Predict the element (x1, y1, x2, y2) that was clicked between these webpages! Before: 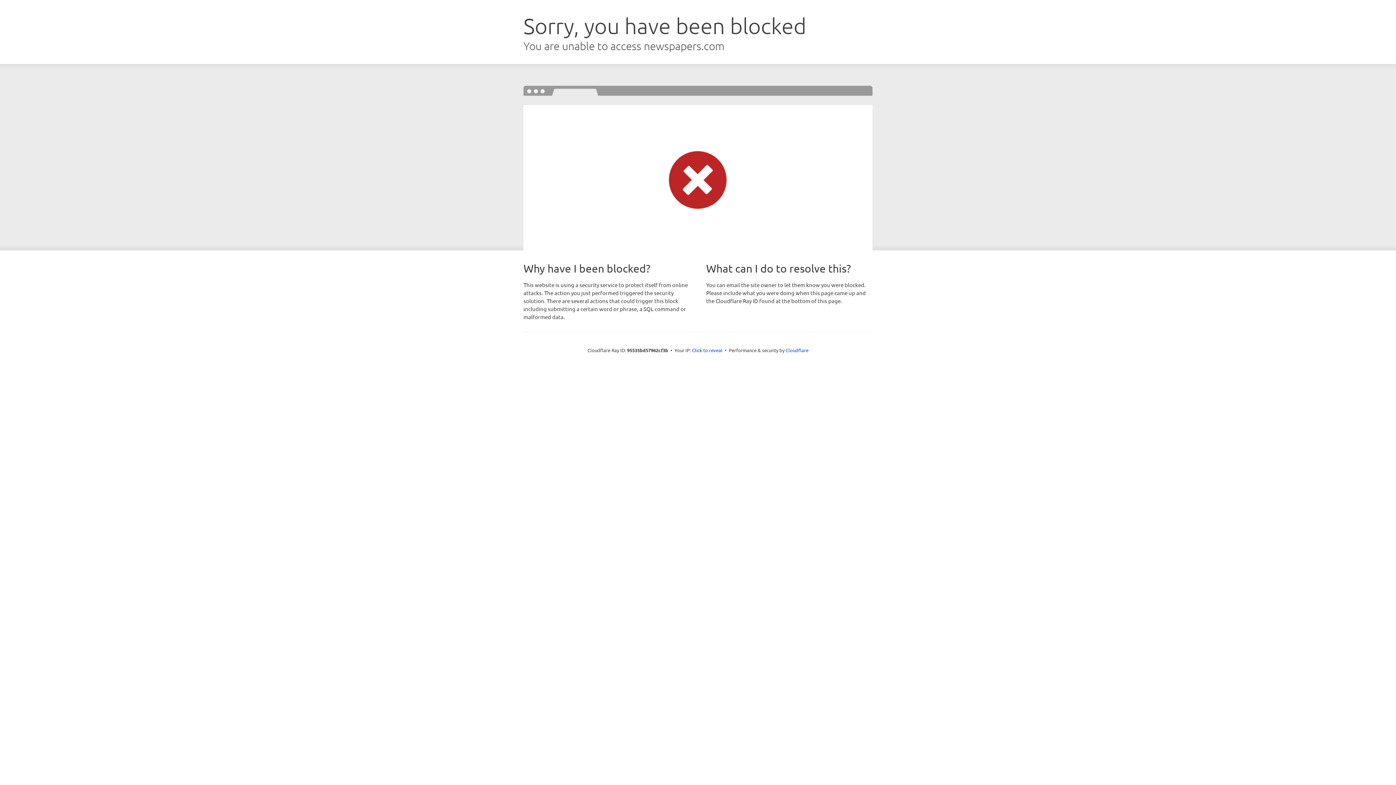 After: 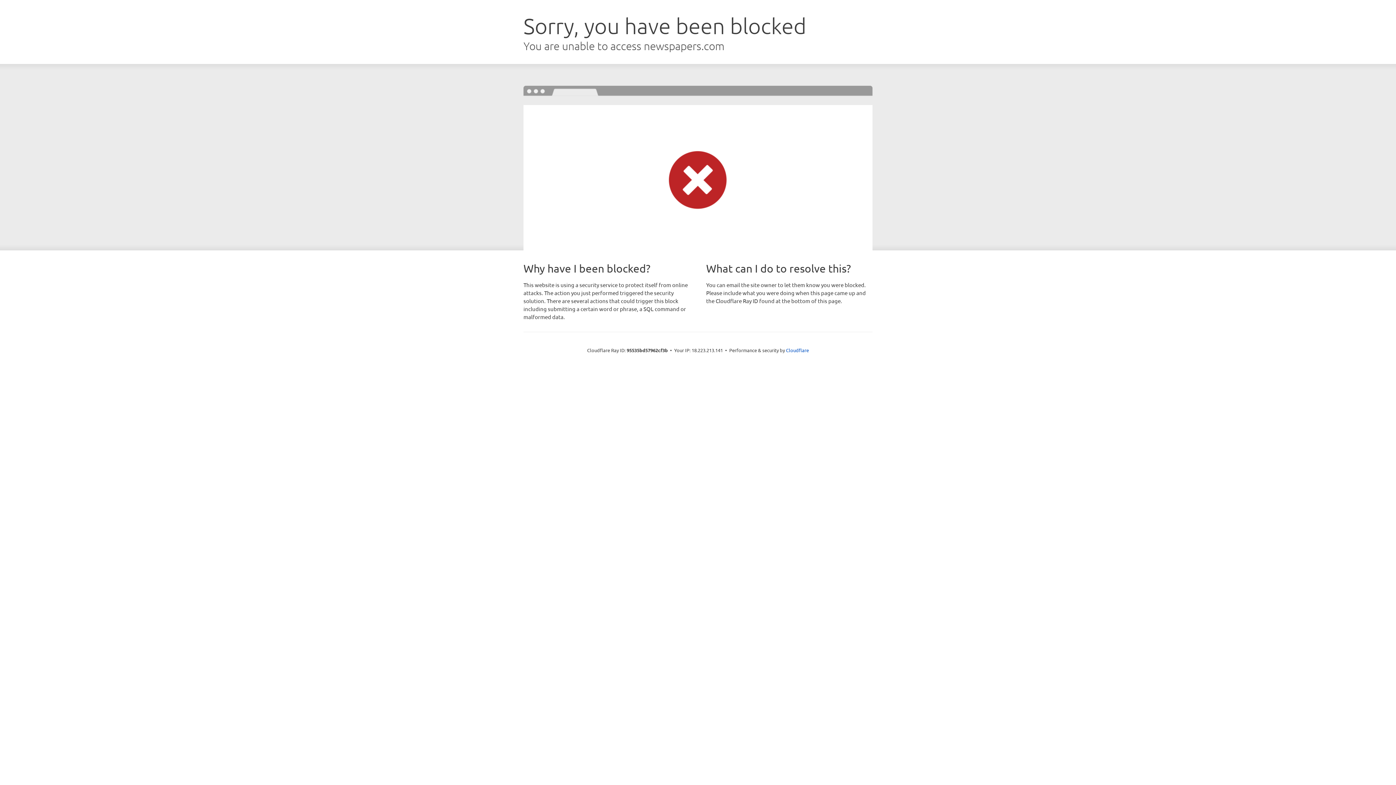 Action: label: Click to reveal bbox: (692, 346, 722, 353)